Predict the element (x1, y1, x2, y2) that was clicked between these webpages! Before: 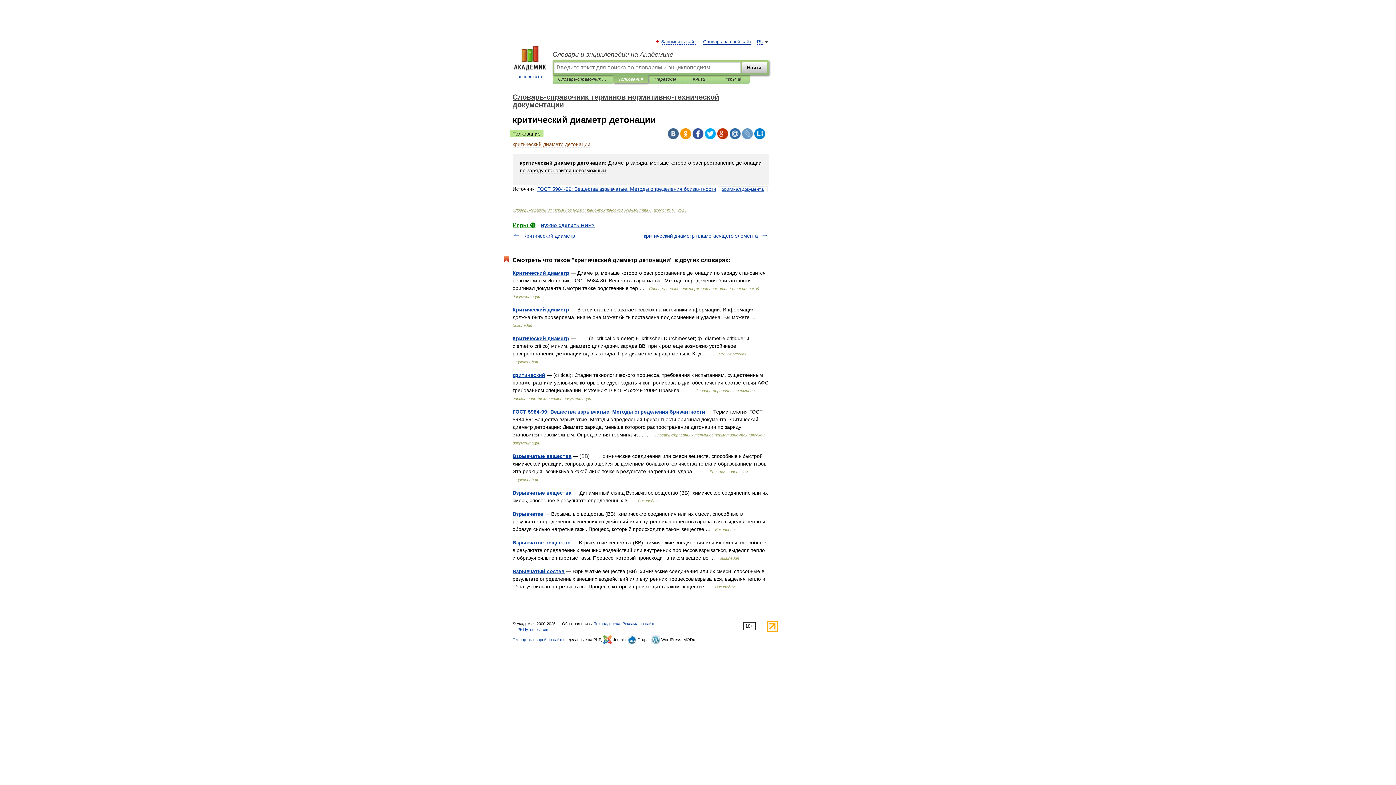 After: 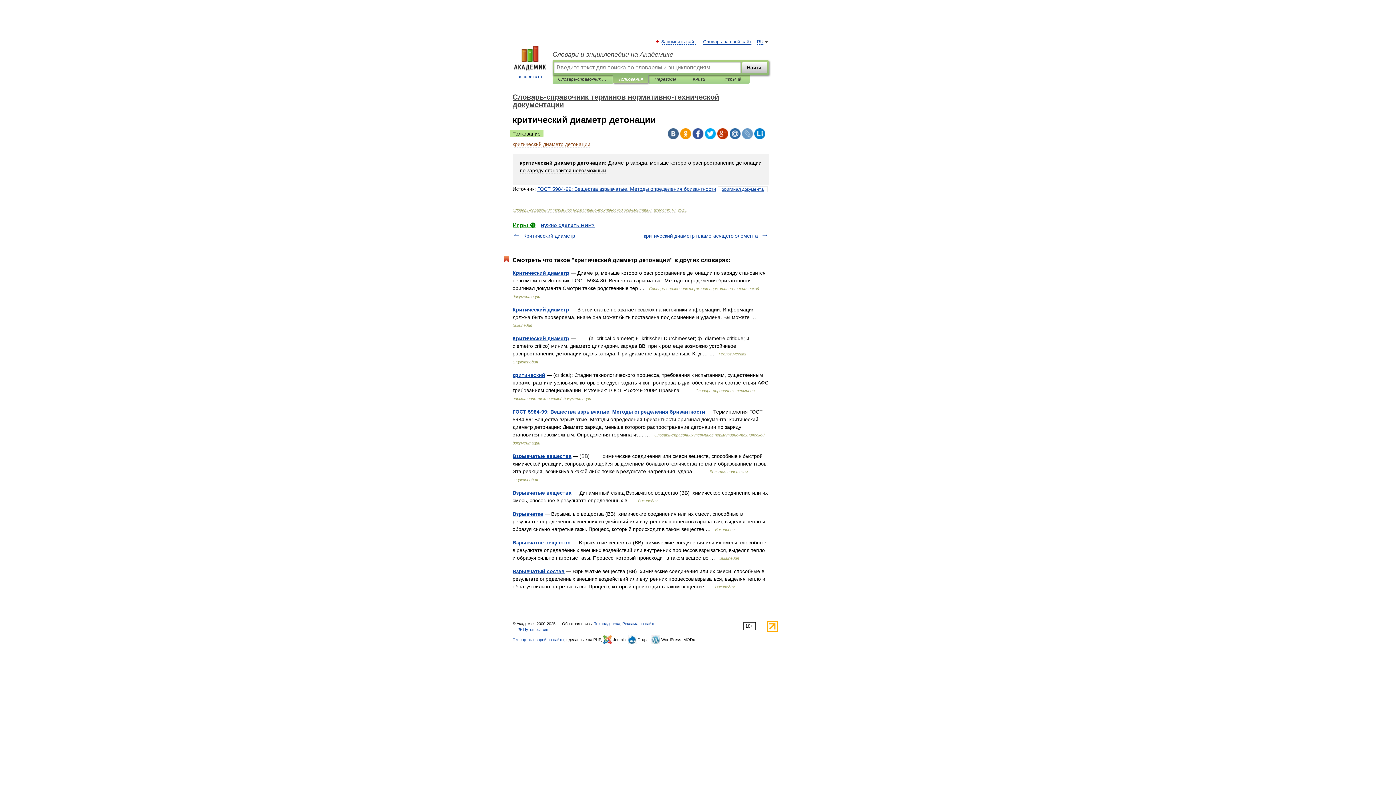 Action: label: Толкование bbox: (509, 129, 543, 137)